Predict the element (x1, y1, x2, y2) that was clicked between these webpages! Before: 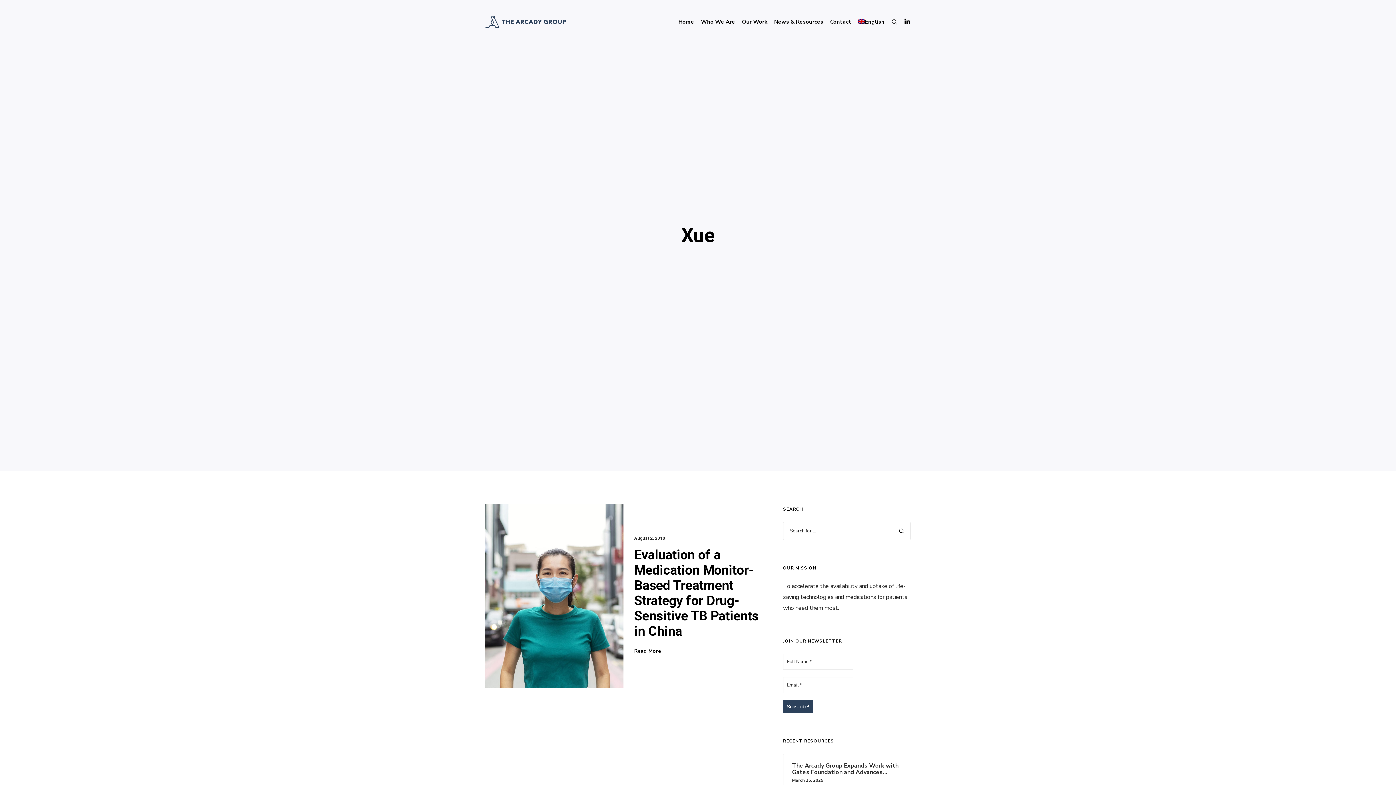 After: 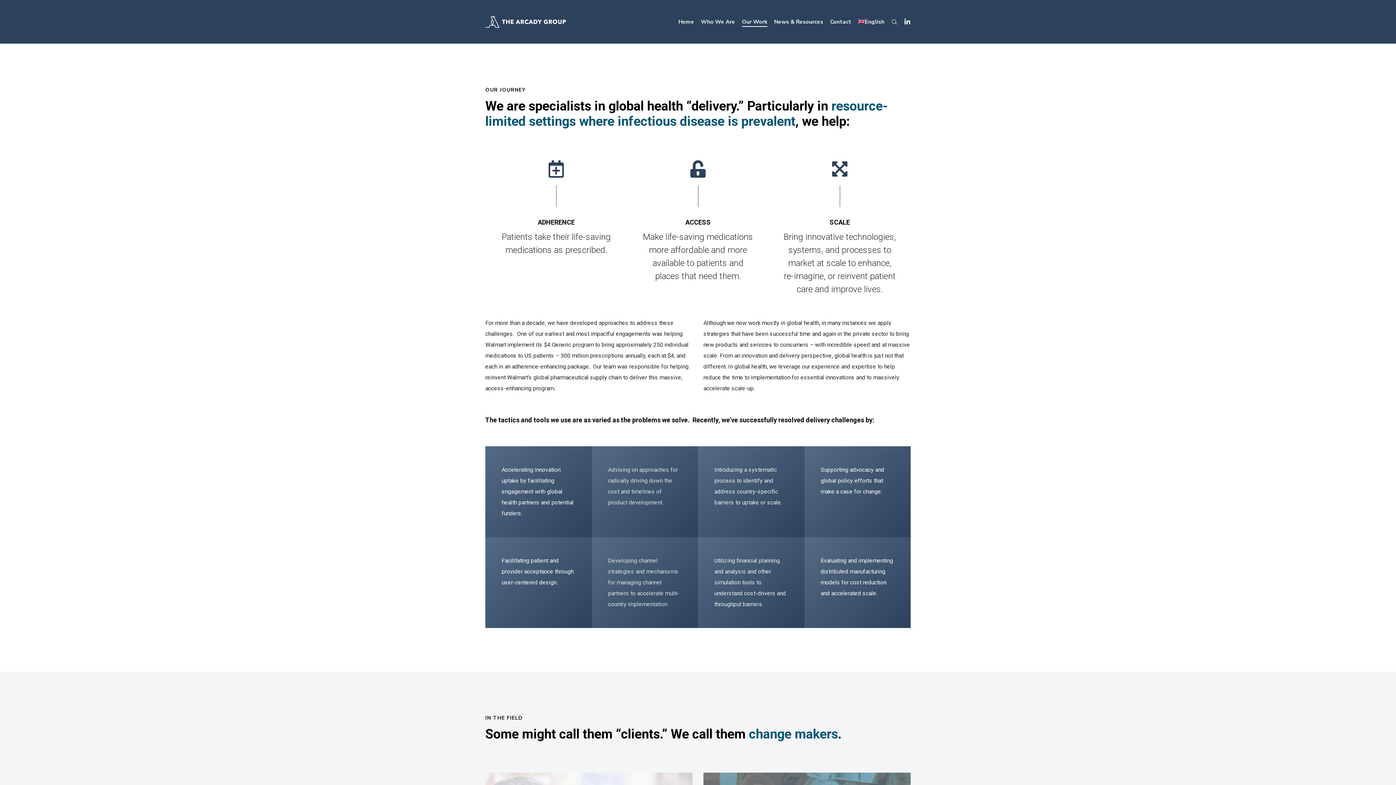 Action: bbox: (740, 0, 769, 43) label: Our Work